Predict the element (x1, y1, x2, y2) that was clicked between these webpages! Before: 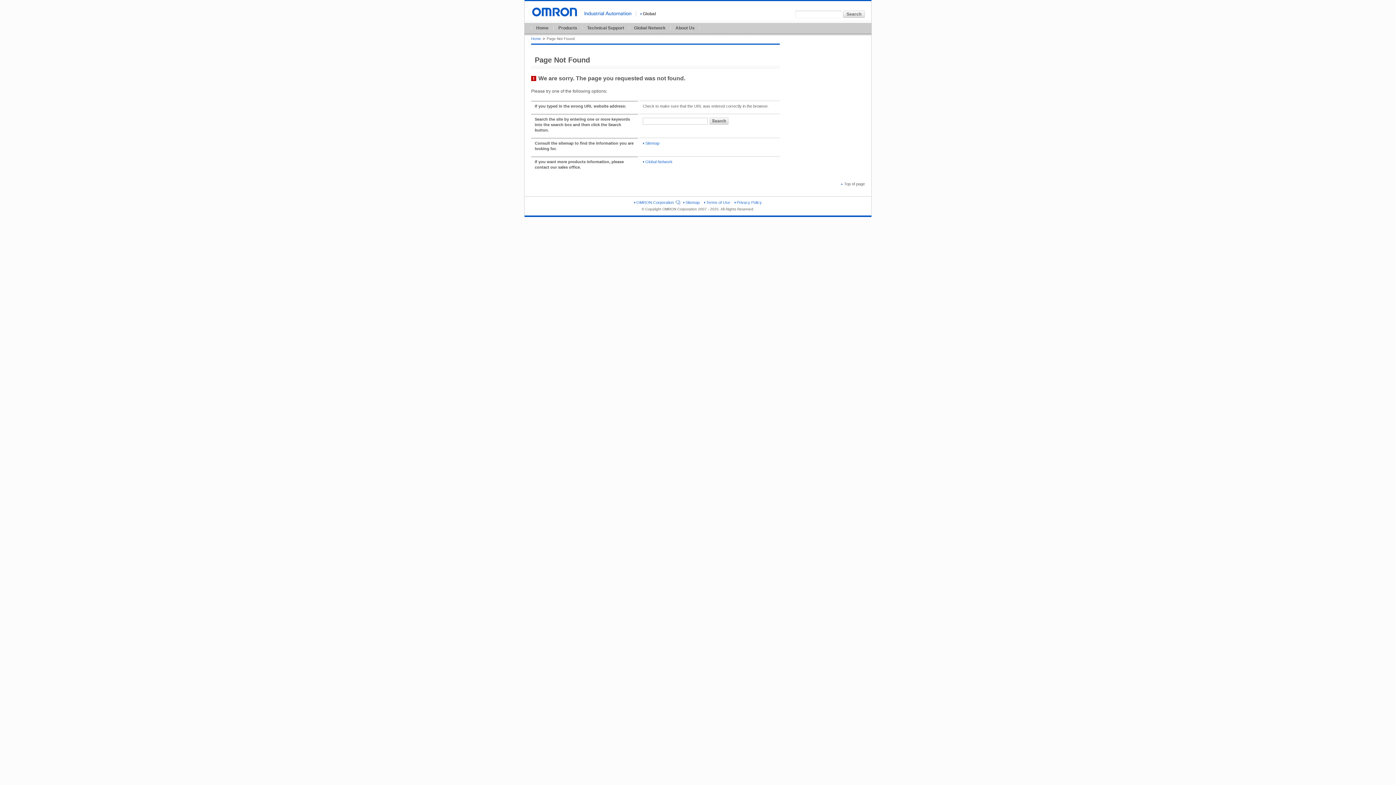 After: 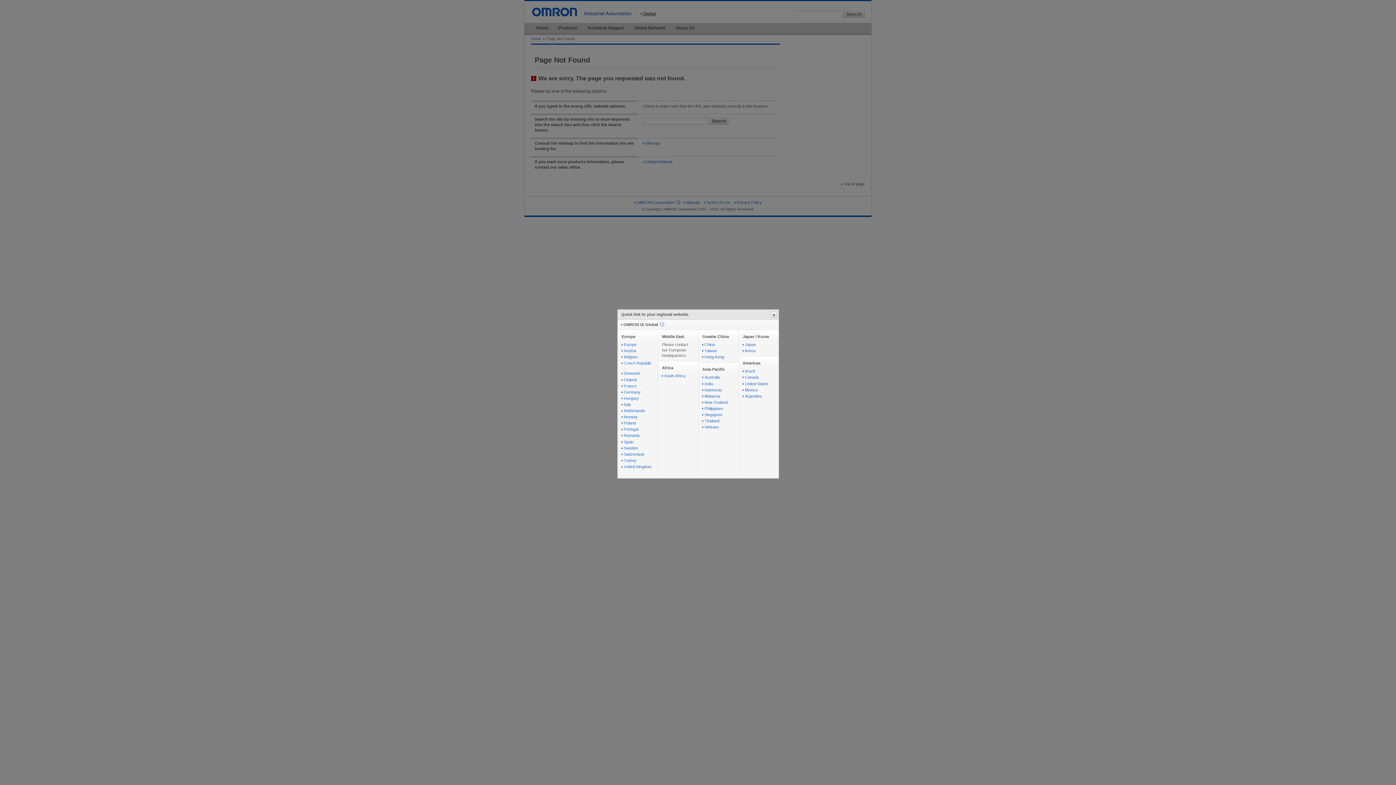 Action: bbox: (640, 11, 656, 16) label: Global